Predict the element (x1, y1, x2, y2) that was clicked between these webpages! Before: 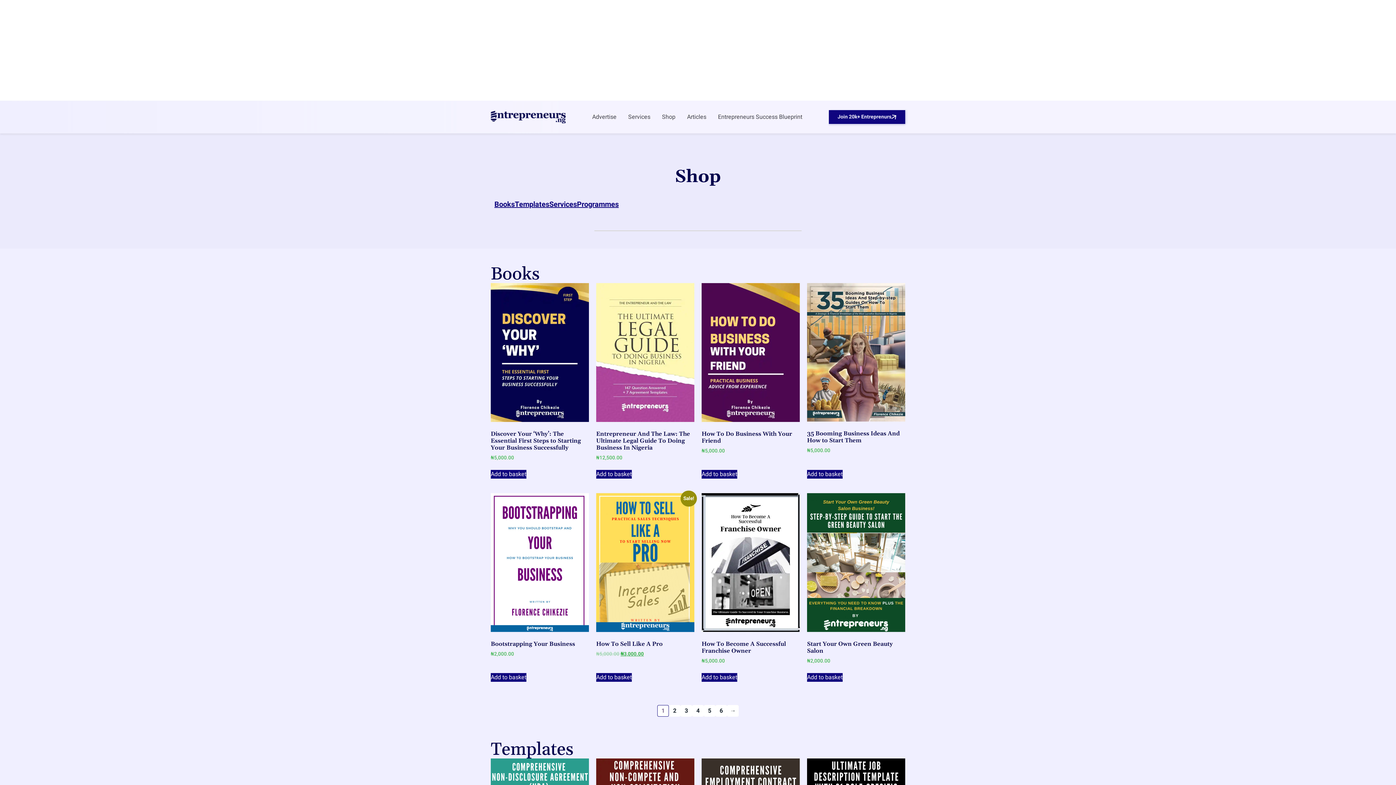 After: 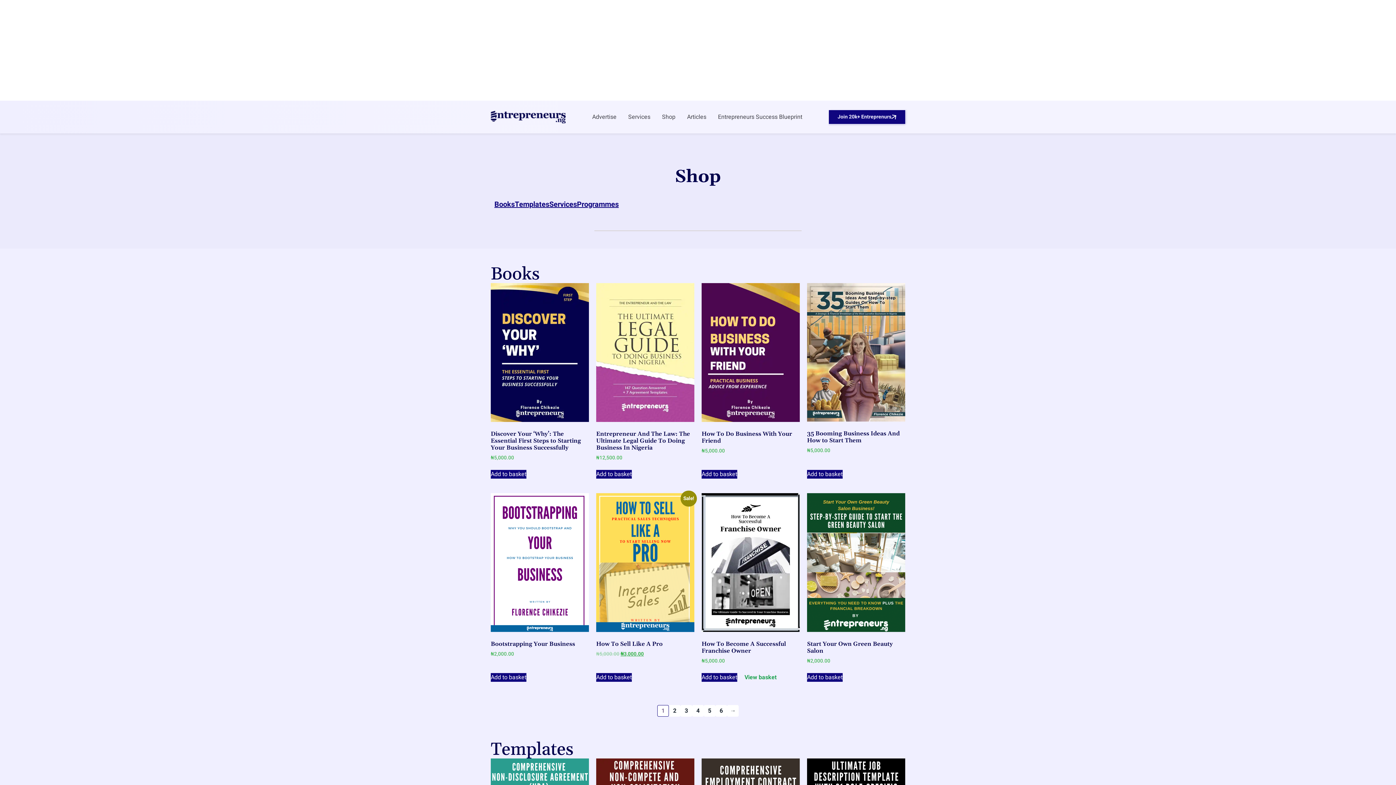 Action: label: Add to basket: “How To Become A Successful Franchise Owner” bbox: (701, 673, 737, 682)